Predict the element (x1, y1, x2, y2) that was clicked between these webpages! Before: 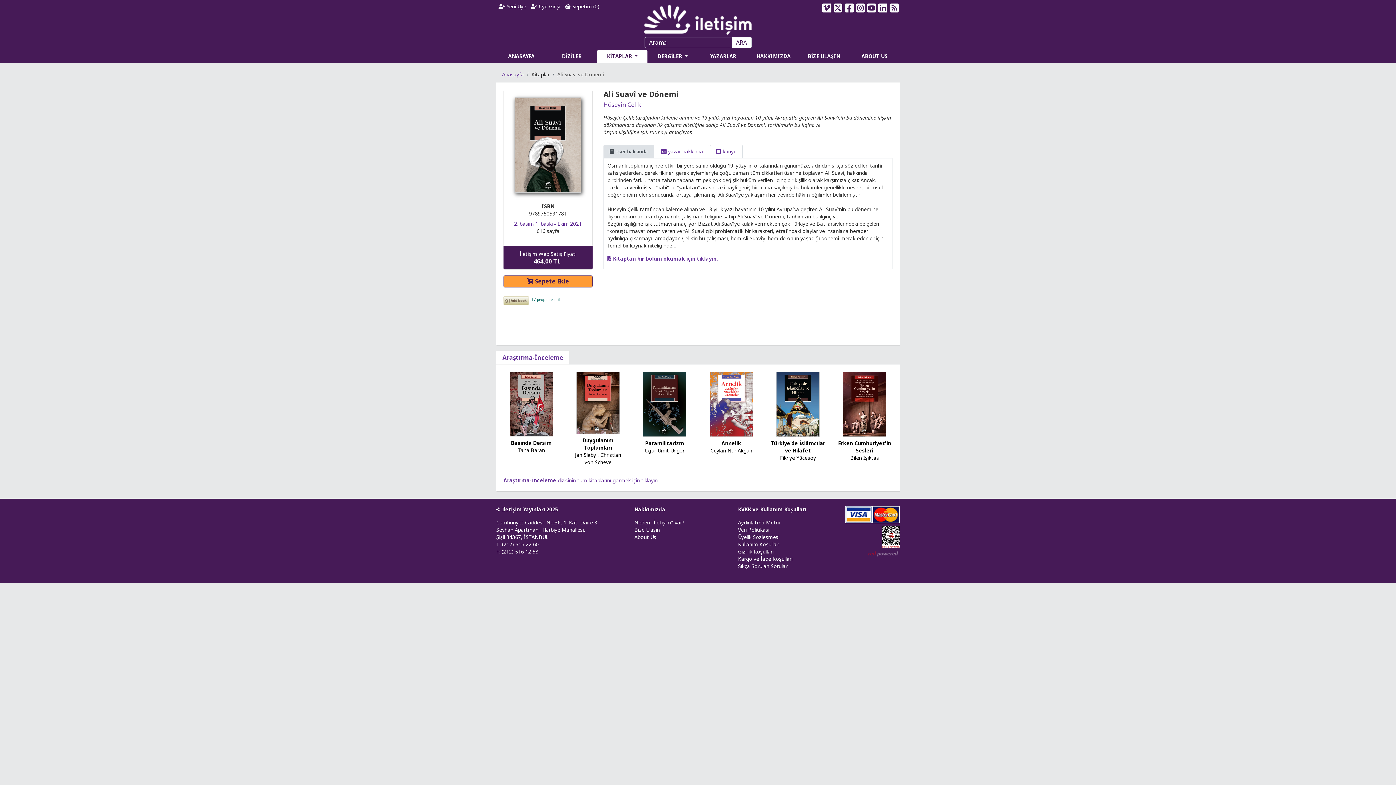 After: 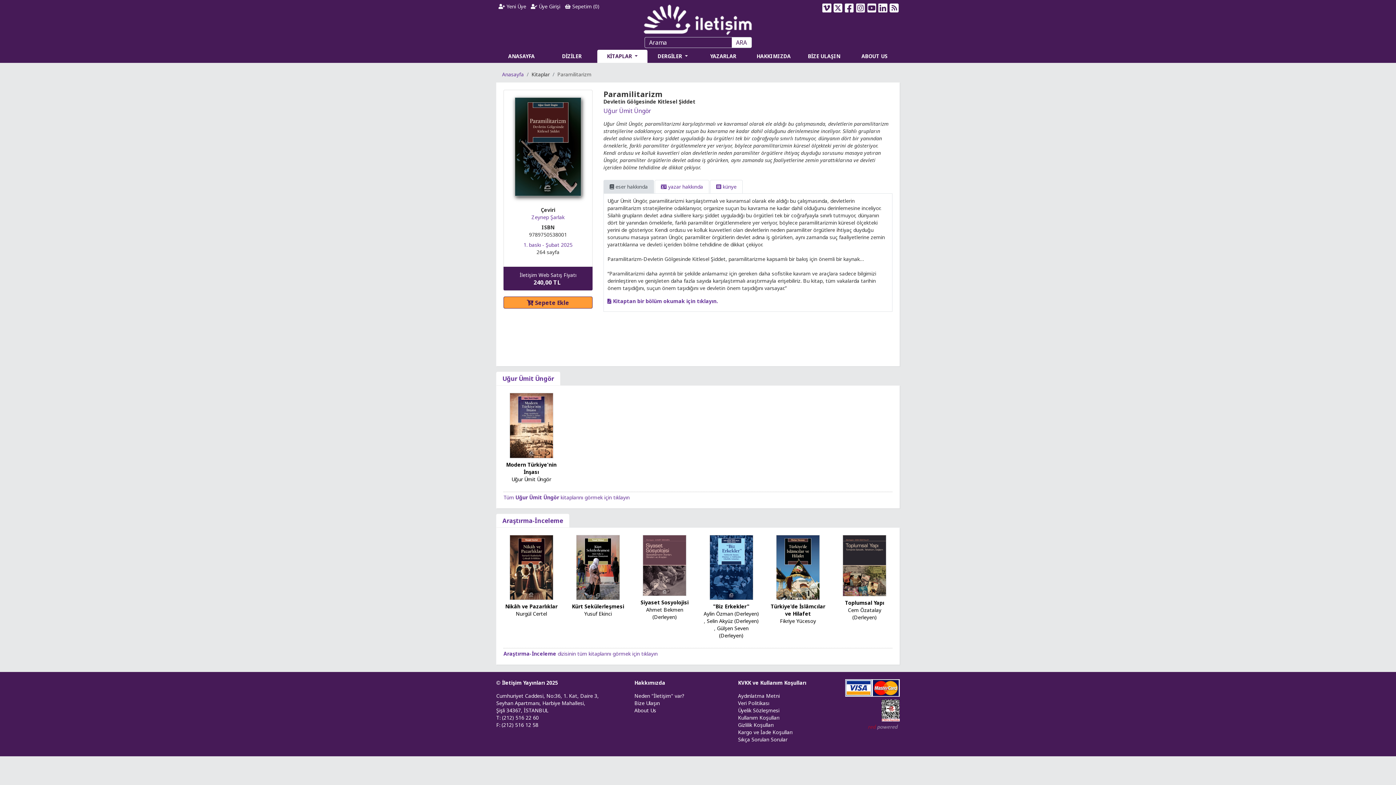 Action: bbox: (643, 400, 686, 407)